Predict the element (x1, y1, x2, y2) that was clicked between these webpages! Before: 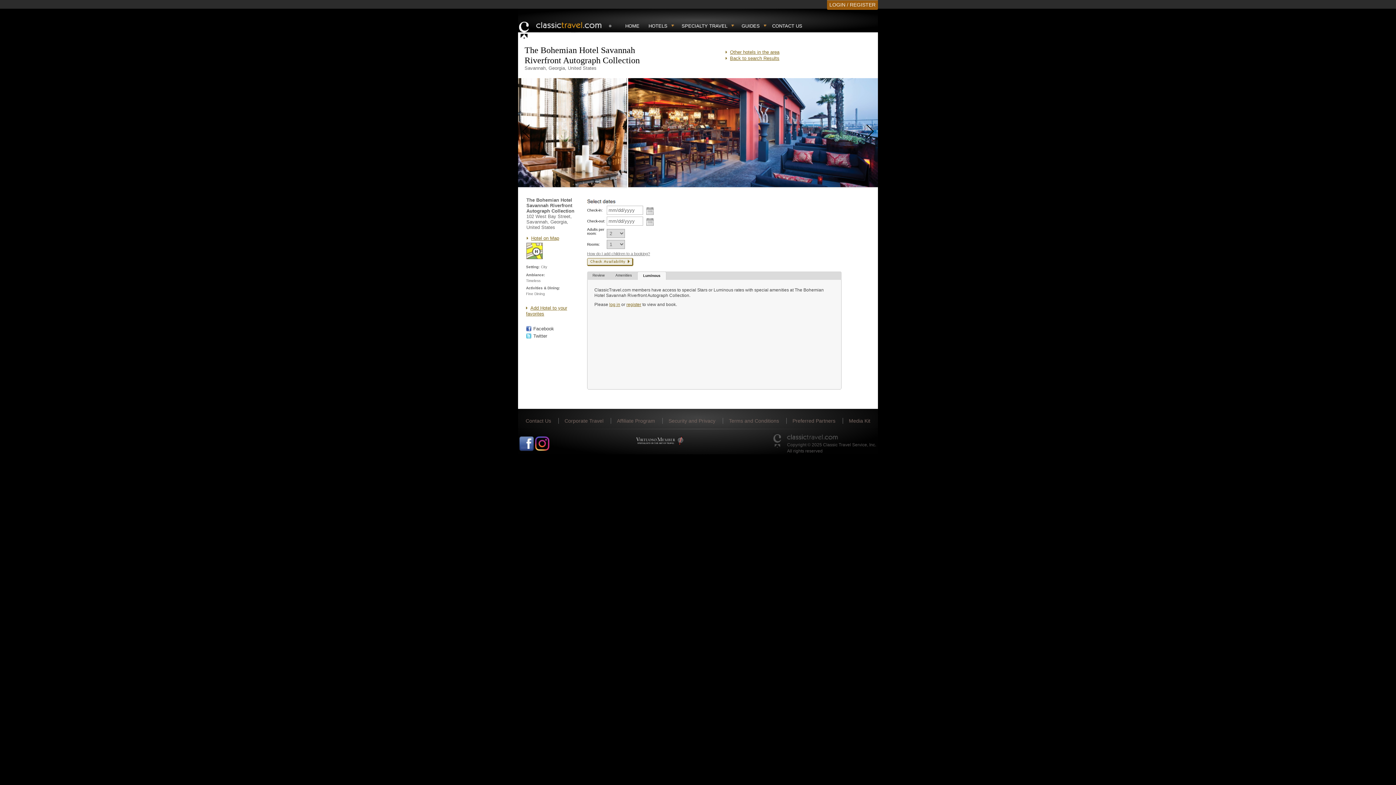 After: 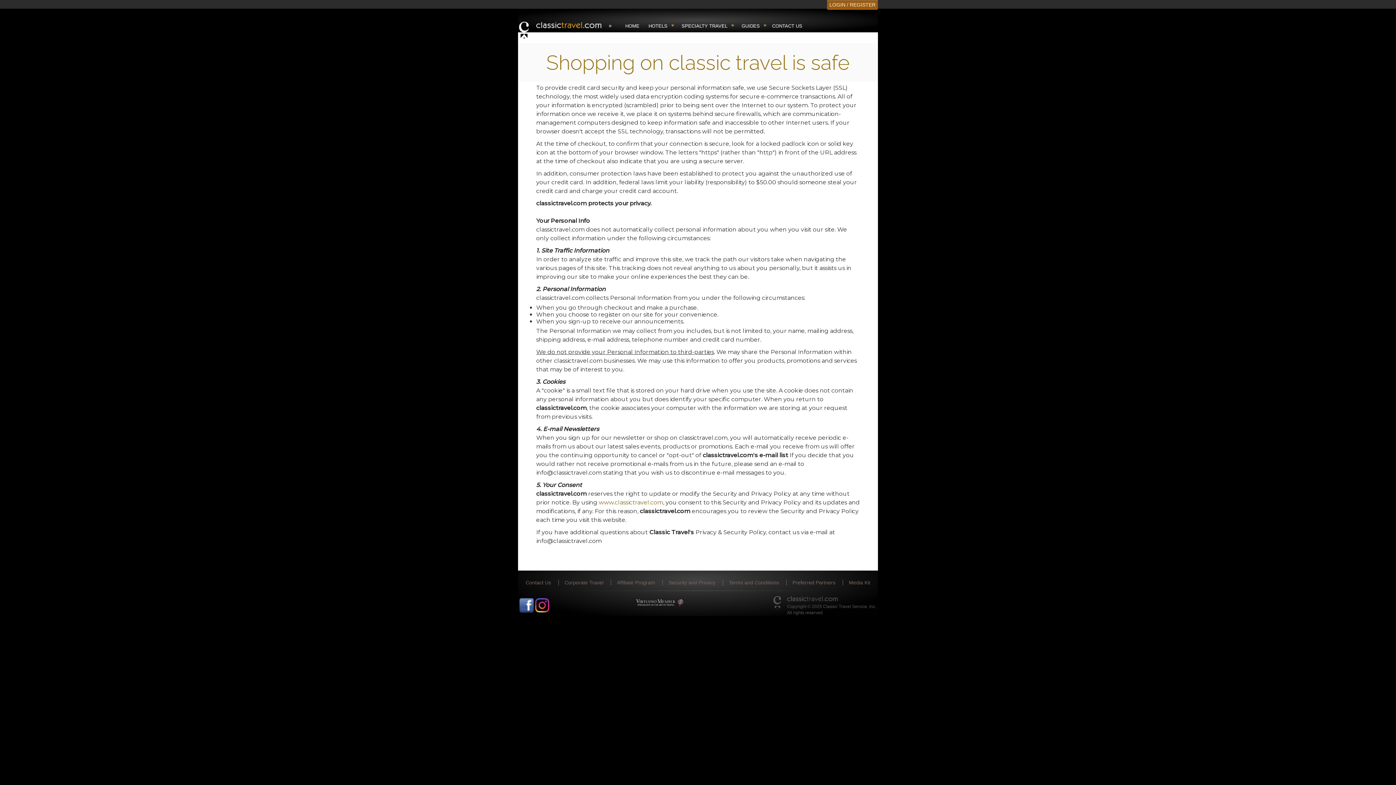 Action: label: Security and Privacy bbox: (668, 418, 715, 424)